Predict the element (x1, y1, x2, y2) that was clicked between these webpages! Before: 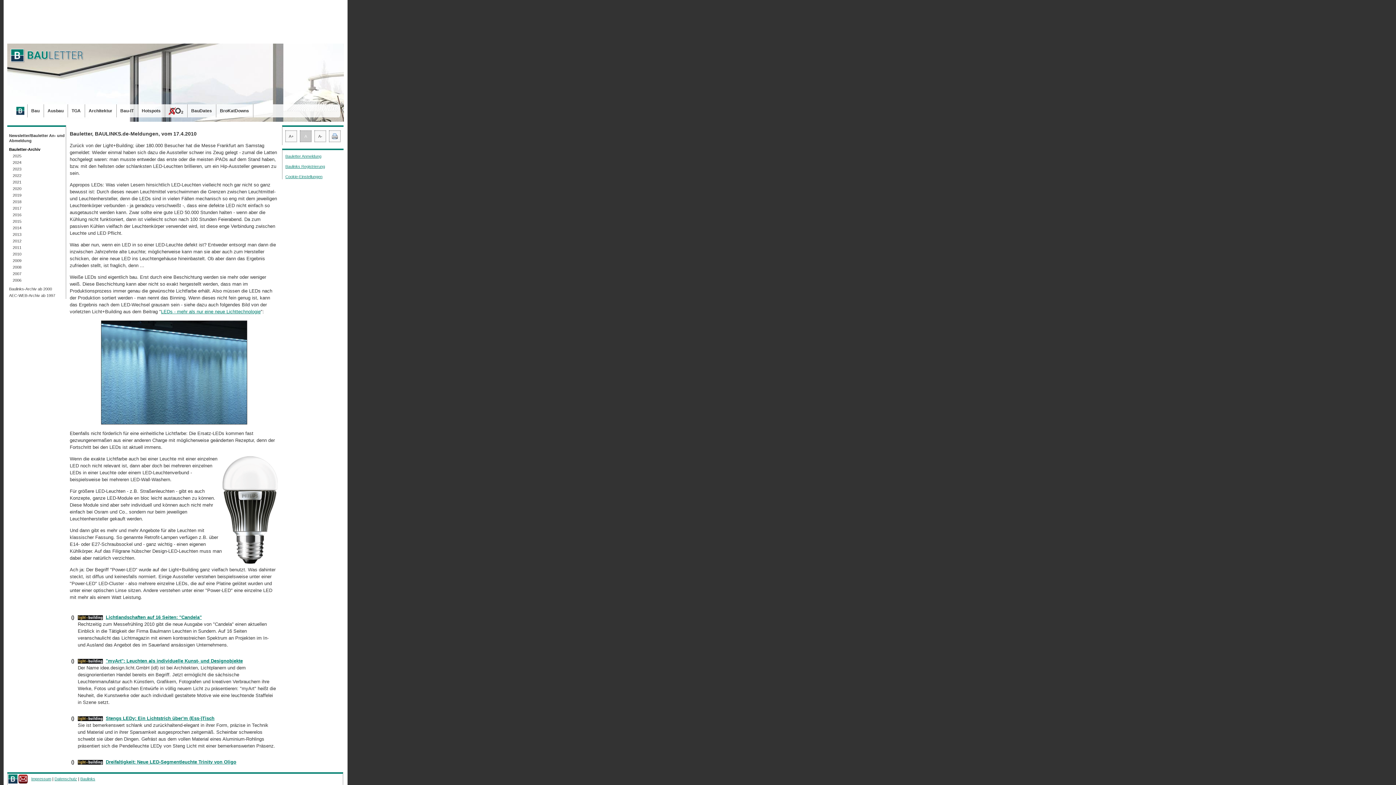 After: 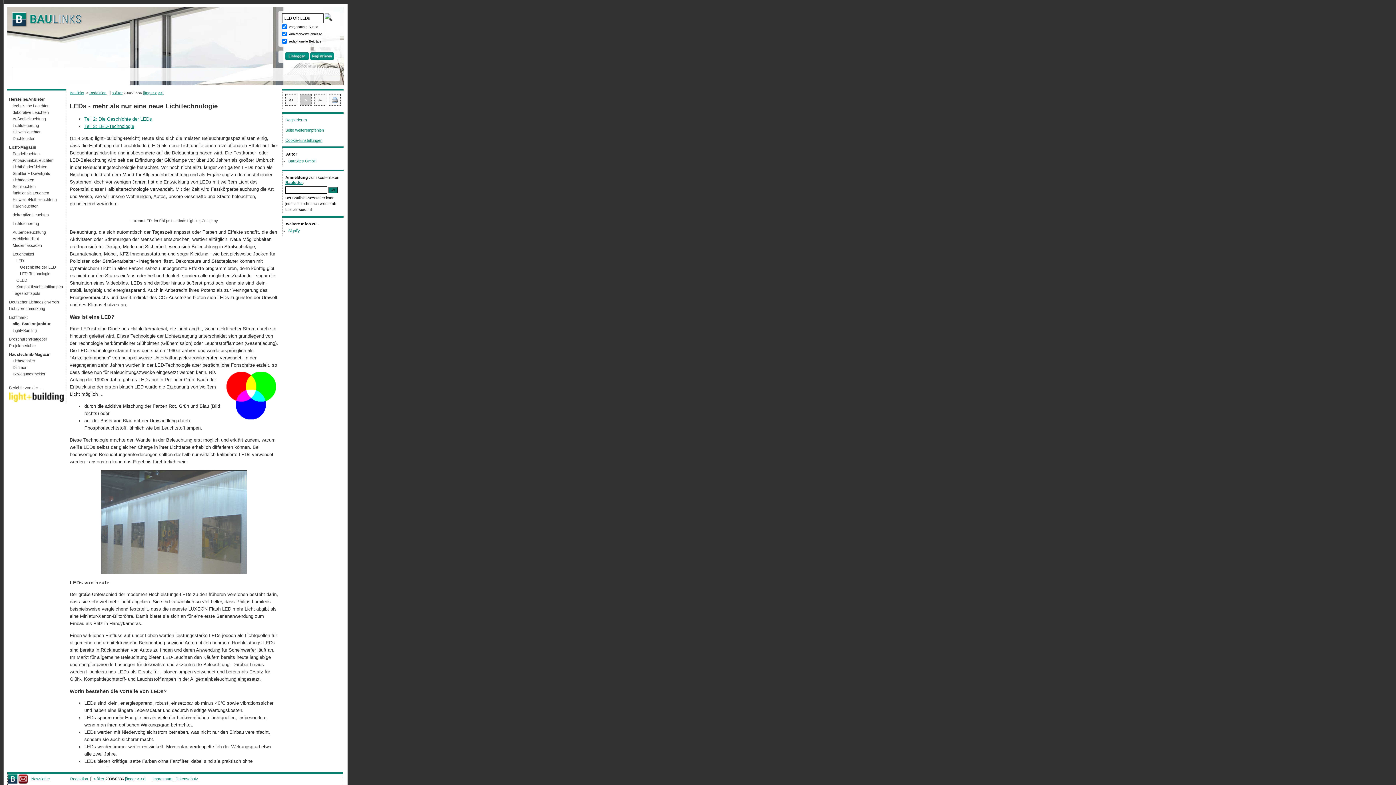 Action: label: LEDs - mehr als nur eine neue Lichttechnologie bbox: (161, 309, 260, 314)